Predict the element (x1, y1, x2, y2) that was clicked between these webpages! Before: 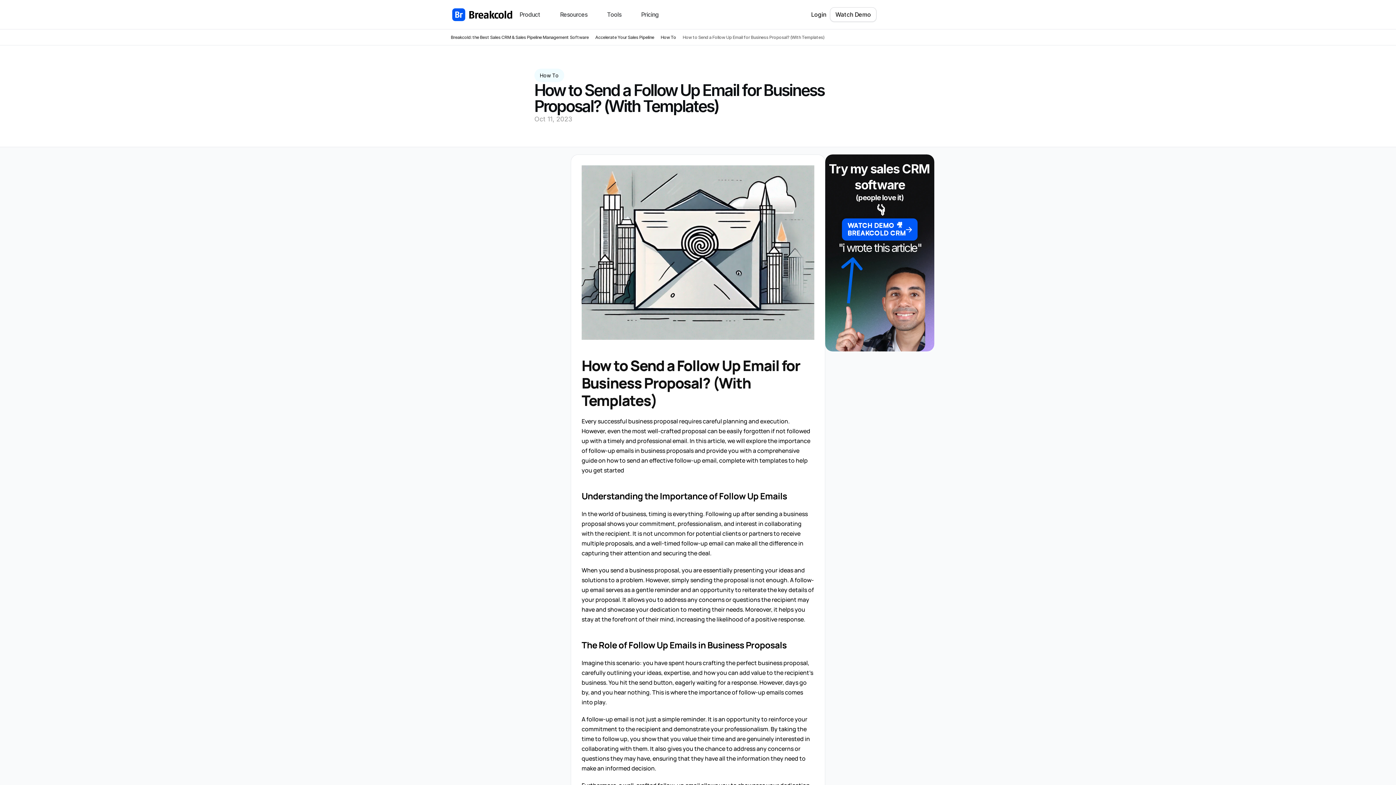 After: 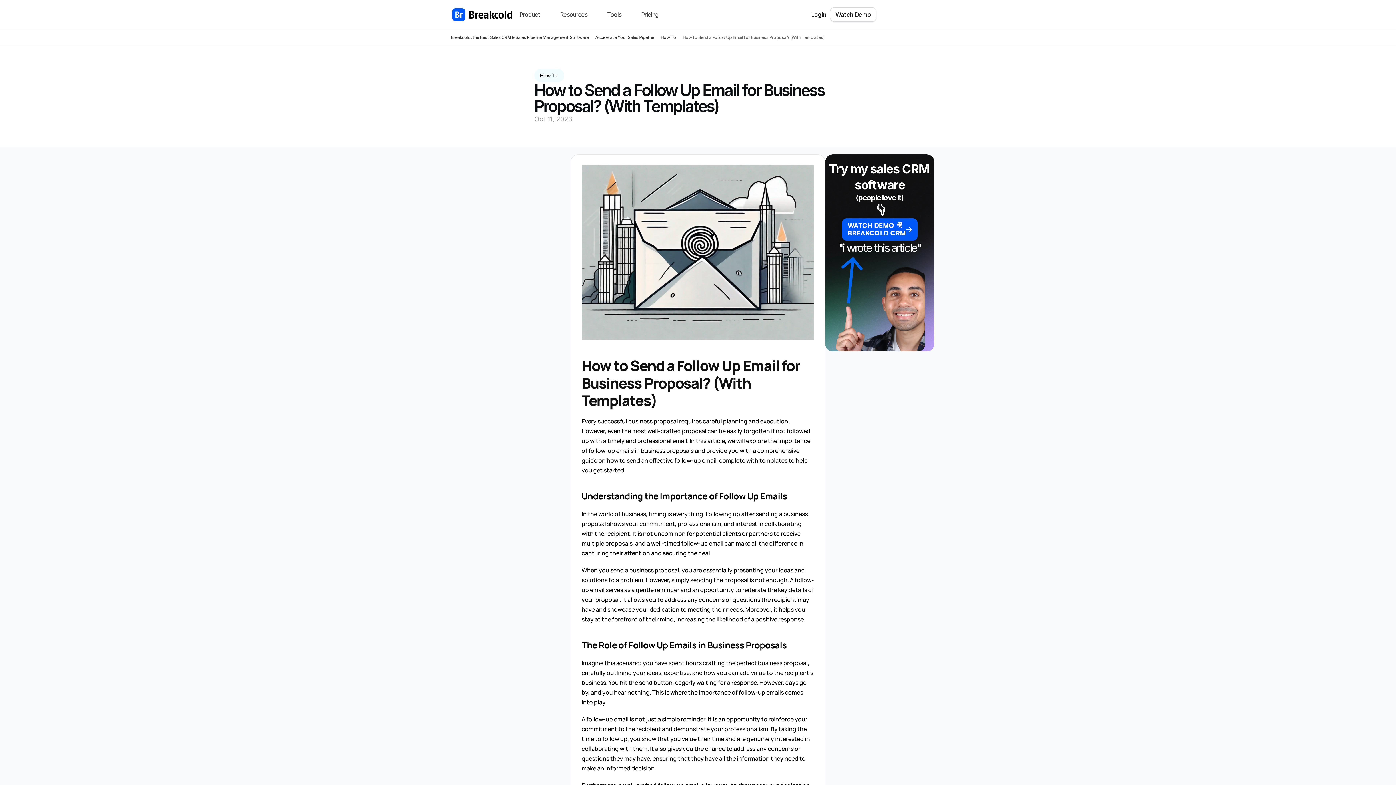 Action: bbox: (600, 8, 634, 20) label: Tools